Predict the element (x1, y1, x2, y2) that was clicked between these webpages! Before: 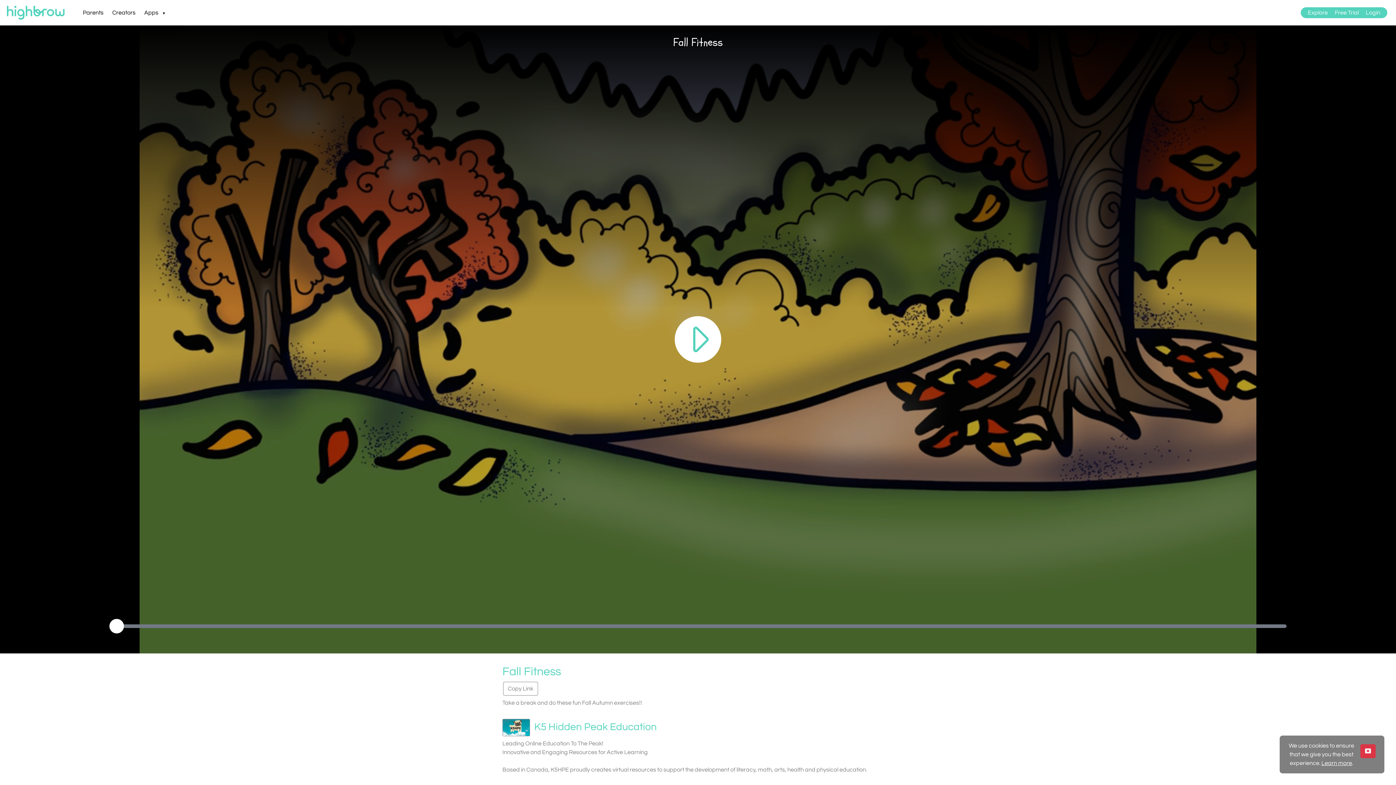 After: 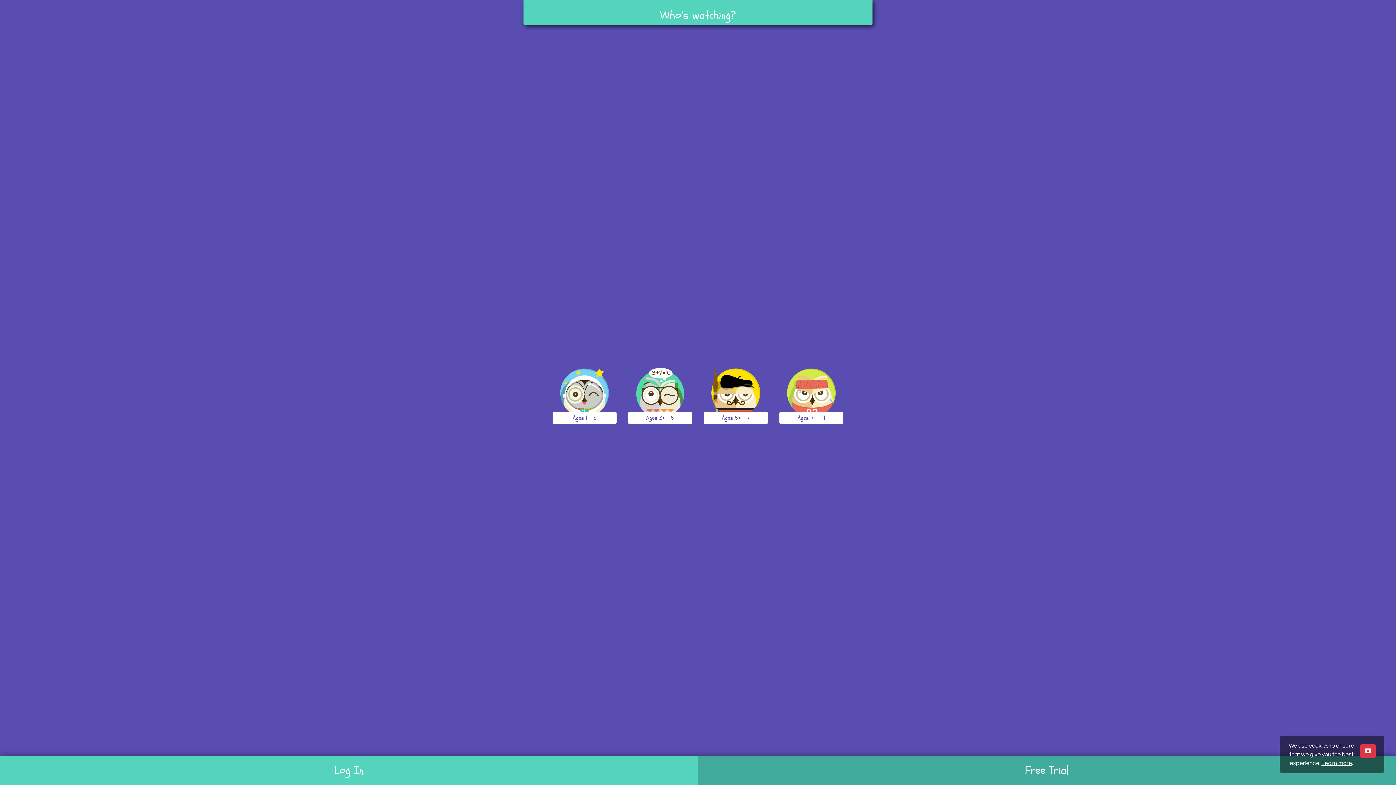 Action: label: Explore bbox: (1308, 9, 1328, 15)